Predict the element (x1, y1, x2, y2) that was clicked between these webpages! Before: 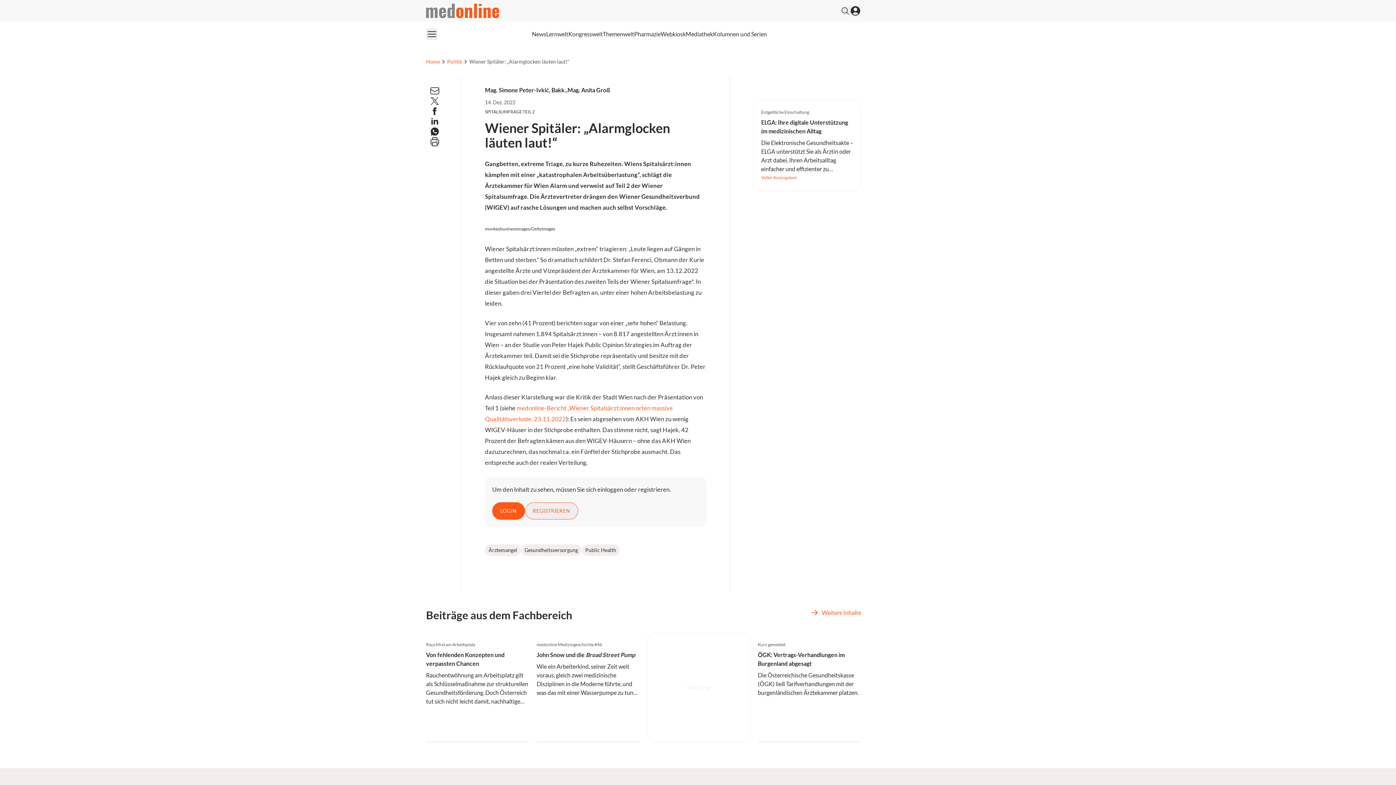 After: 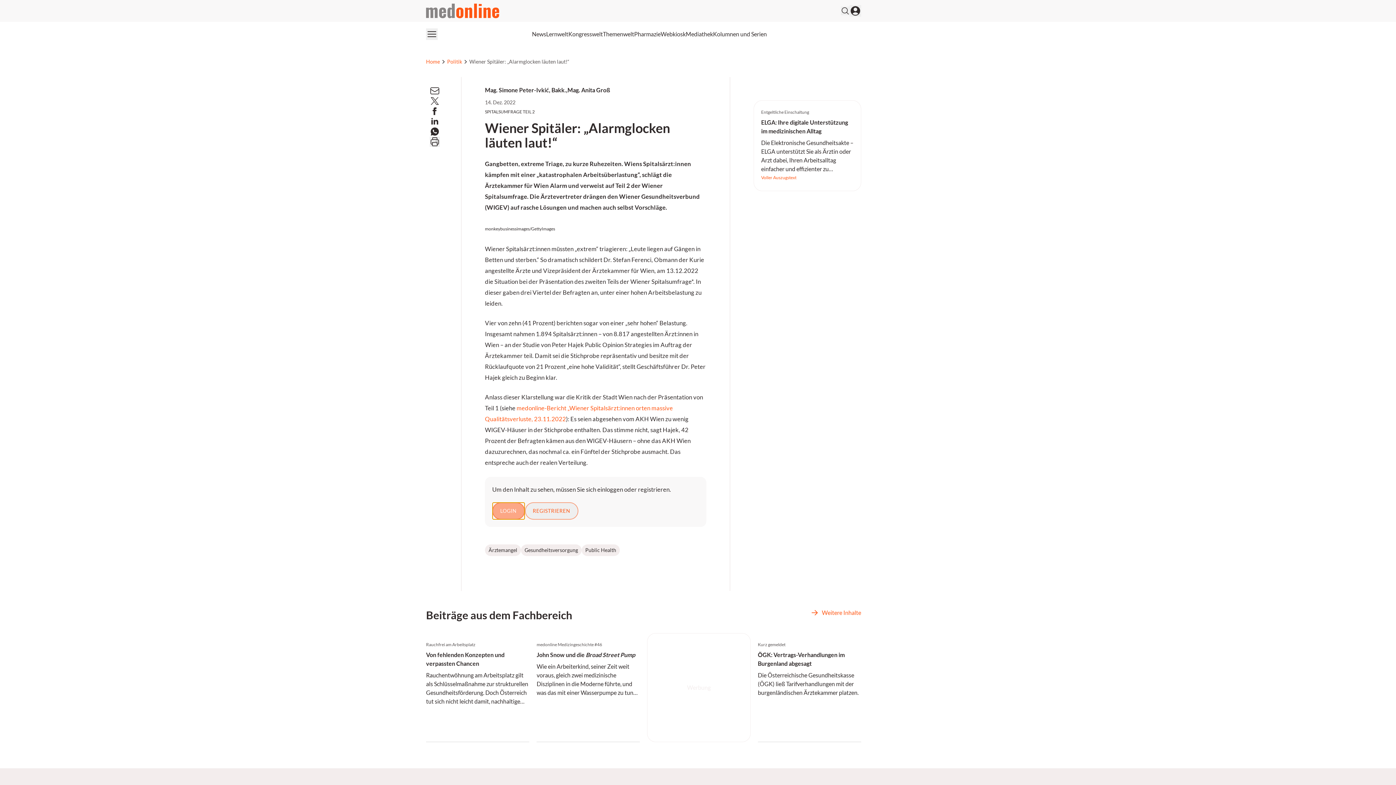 Action: label: LOGIN bbox: (492, 502, 524, 520)